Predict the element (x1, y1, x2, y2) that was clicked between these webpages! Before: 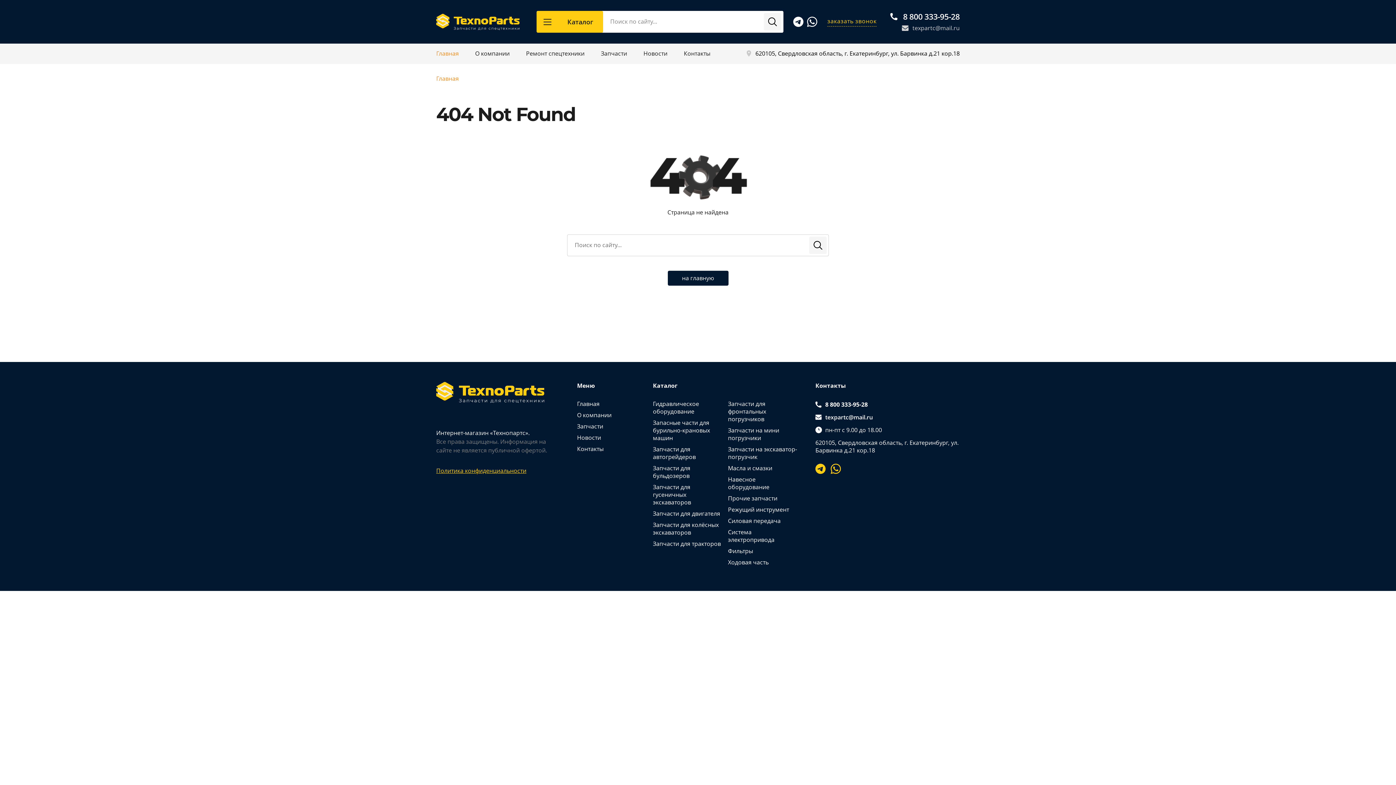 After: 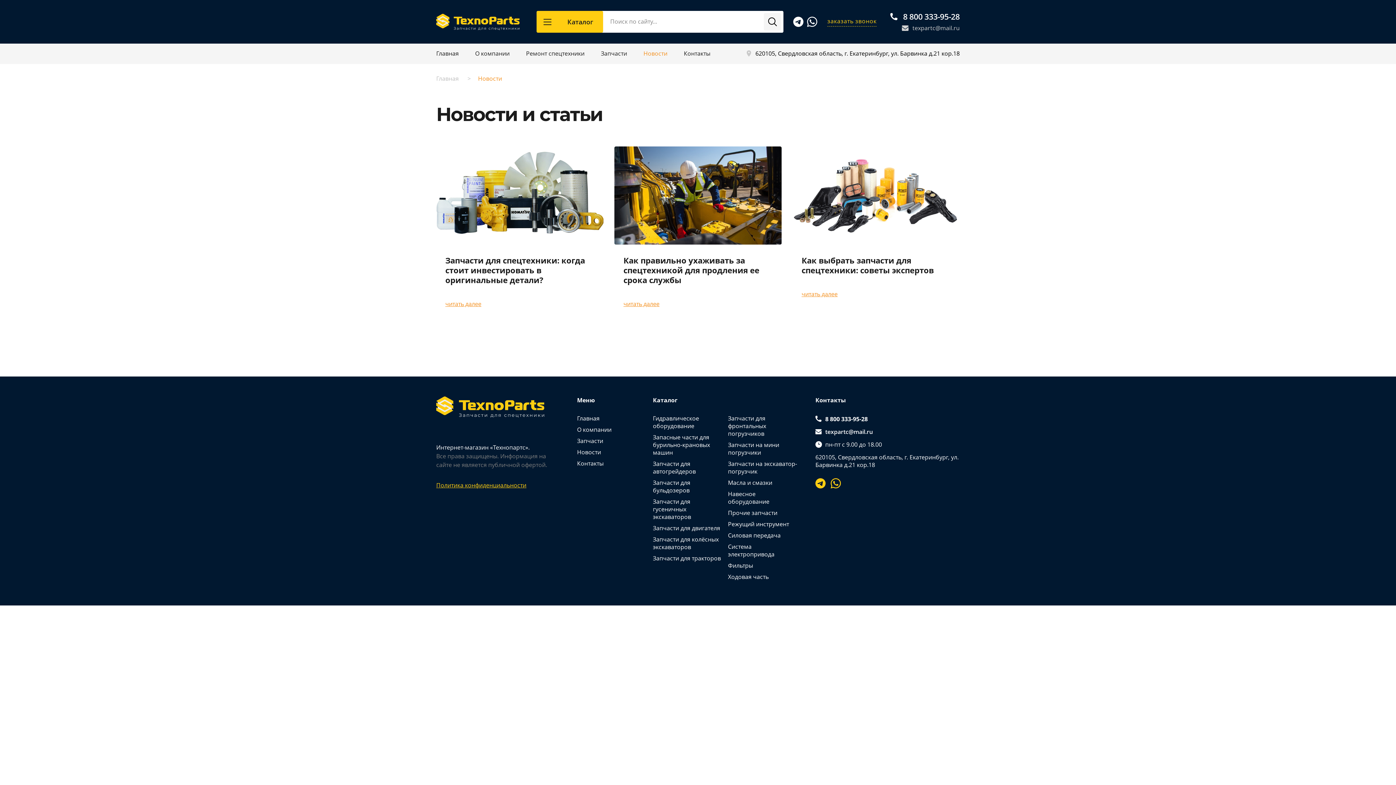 Action: label: Новости bbox: (577, 433, 601, 441)